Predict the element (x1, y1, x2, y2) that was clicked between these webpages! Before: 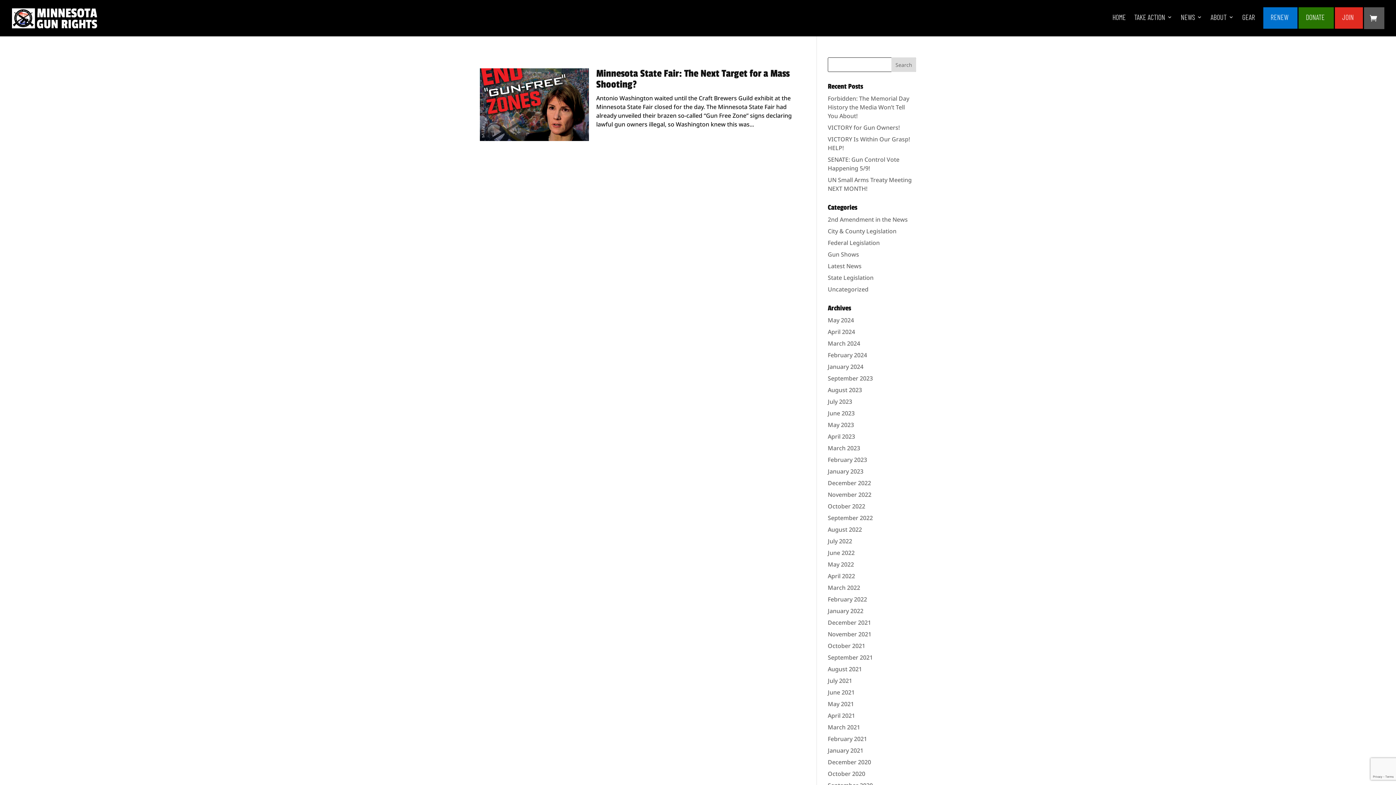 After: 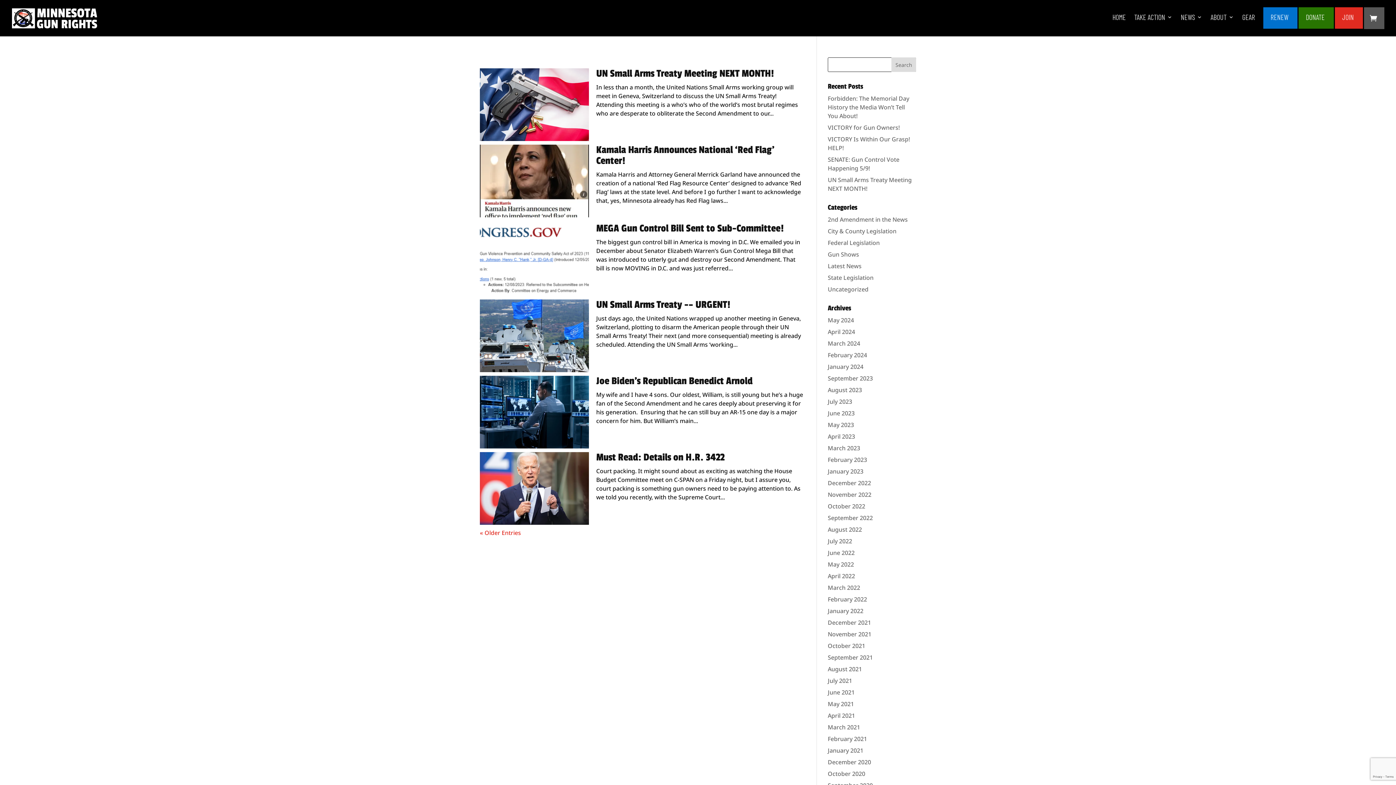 Action: label: Federal Legislation bbox: (828, 238, 880, 246)